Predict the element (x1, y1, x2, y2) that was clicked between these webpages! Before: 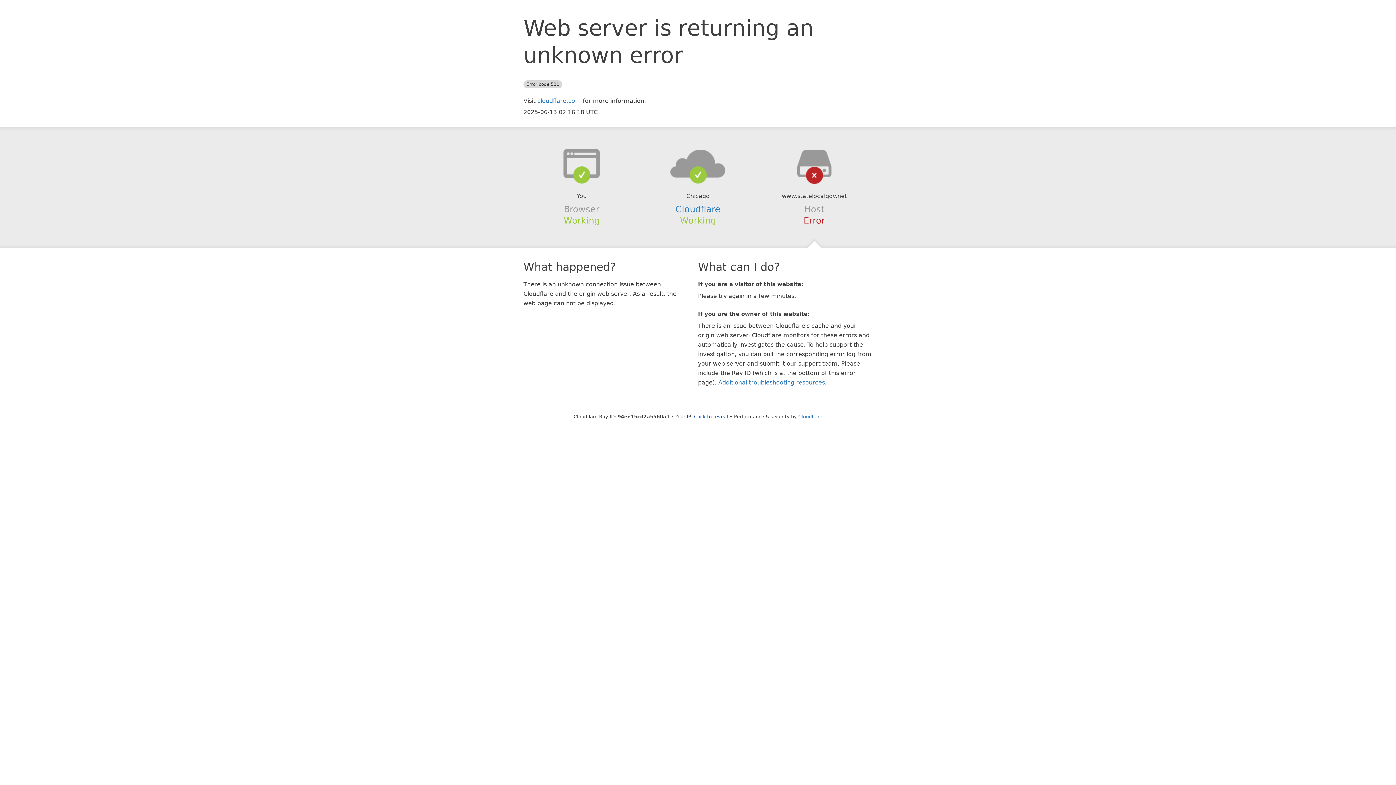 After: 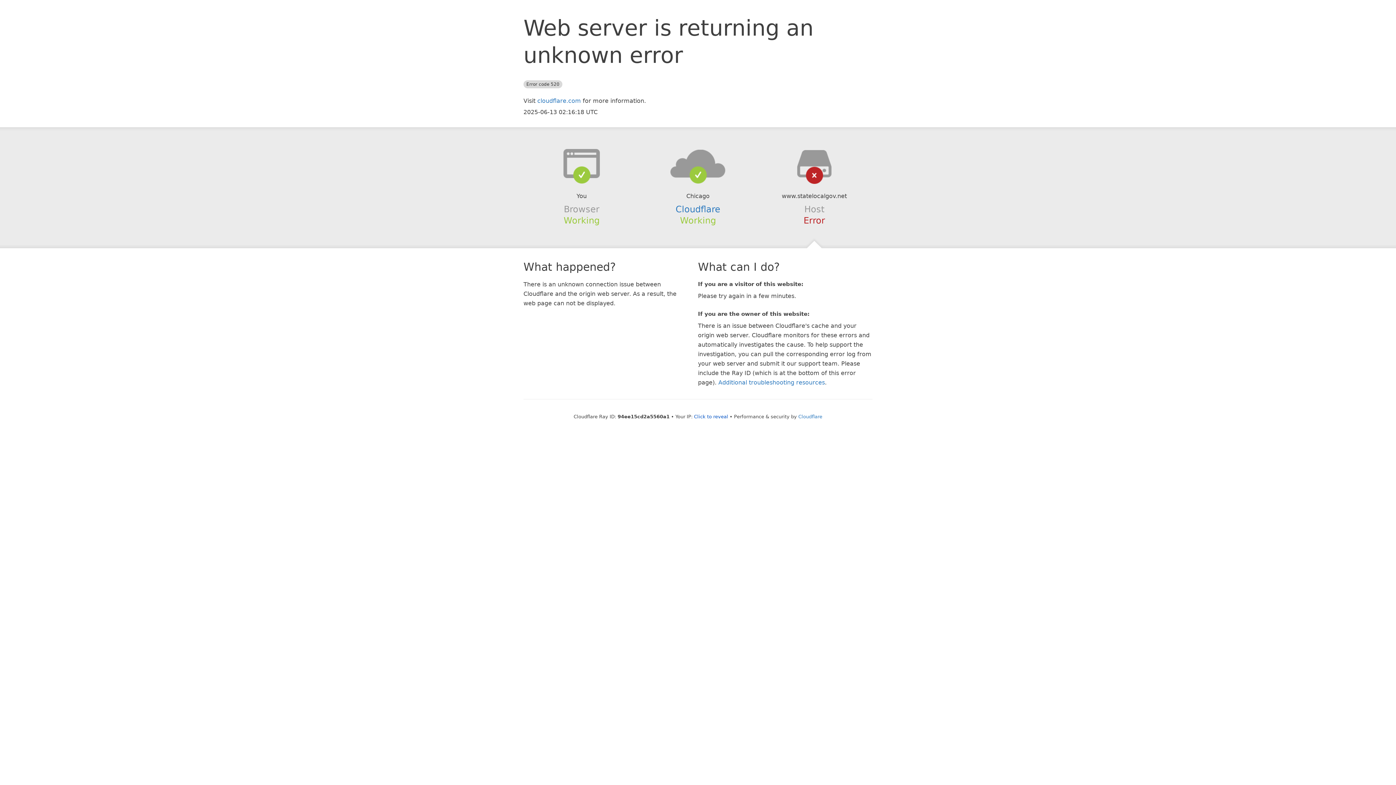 Action: bbox: (639, 148, 756, 178)